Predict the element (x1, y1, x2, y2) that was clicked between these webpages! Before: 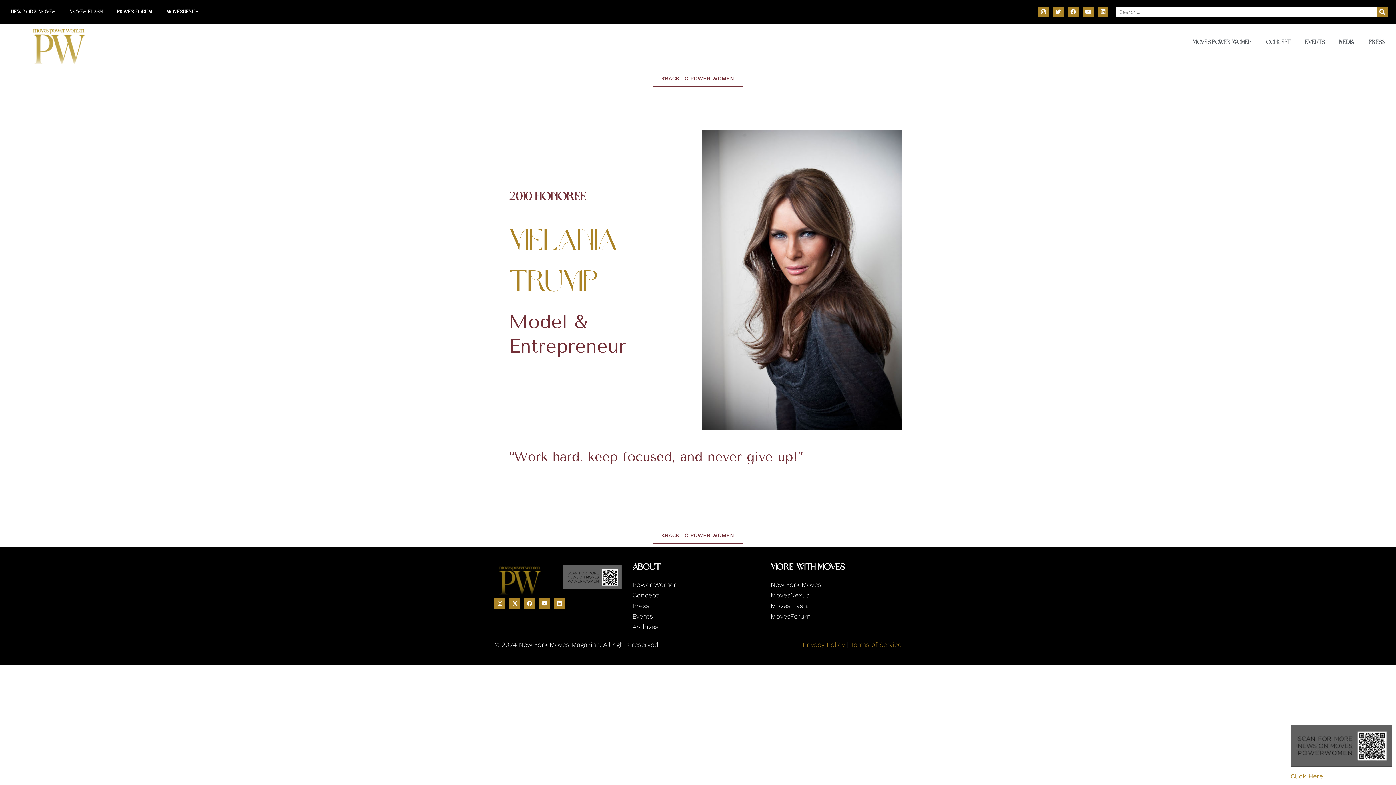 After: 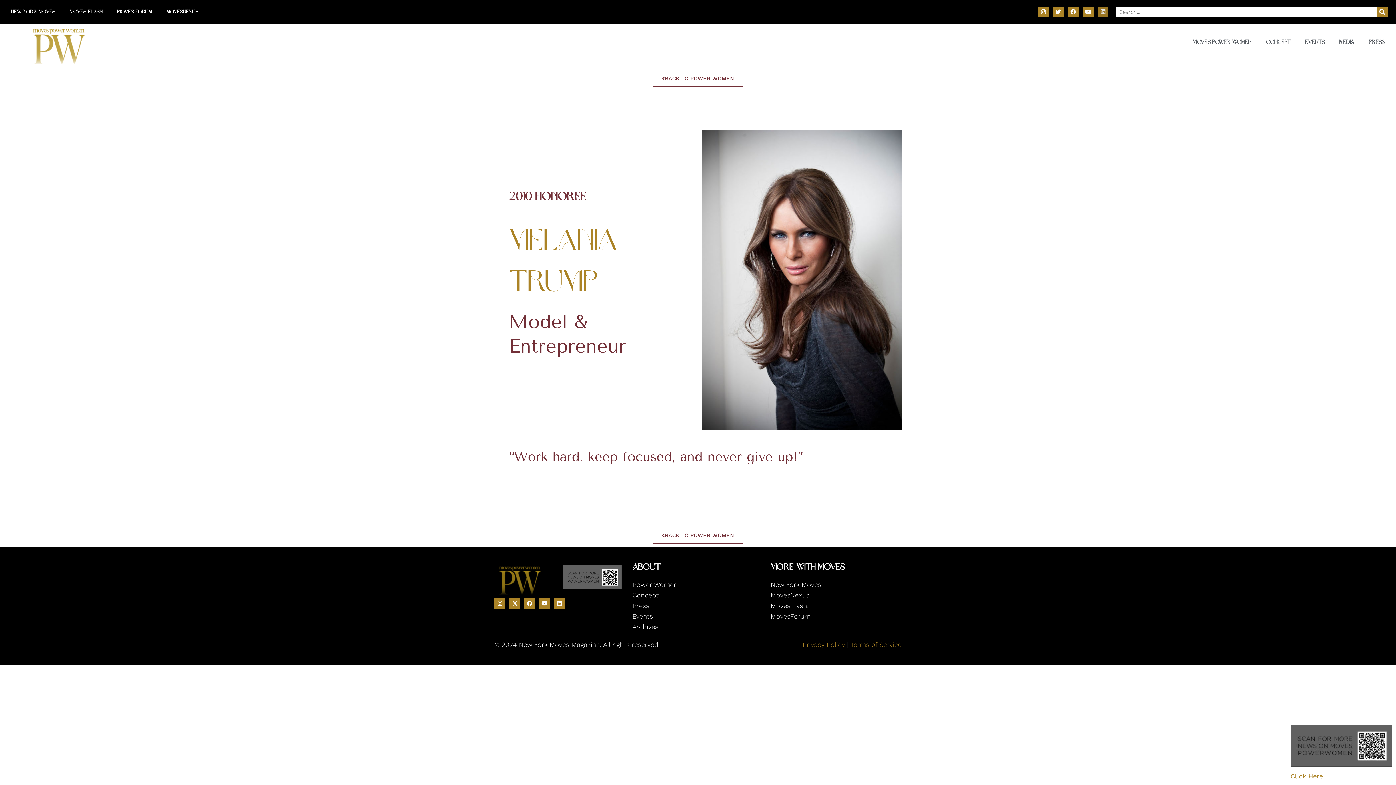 Action: label: Linkedin bbox: (1097, 6, 1108, 17)